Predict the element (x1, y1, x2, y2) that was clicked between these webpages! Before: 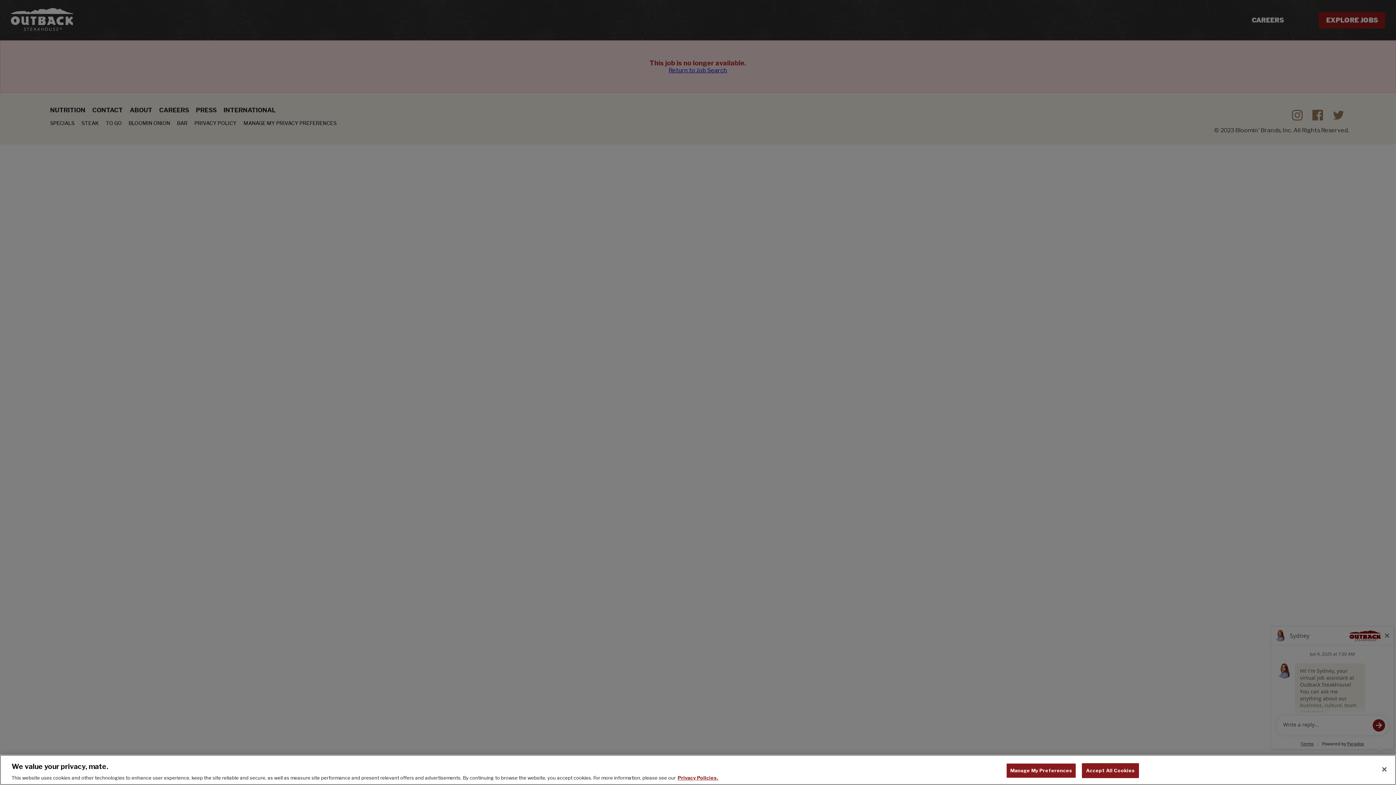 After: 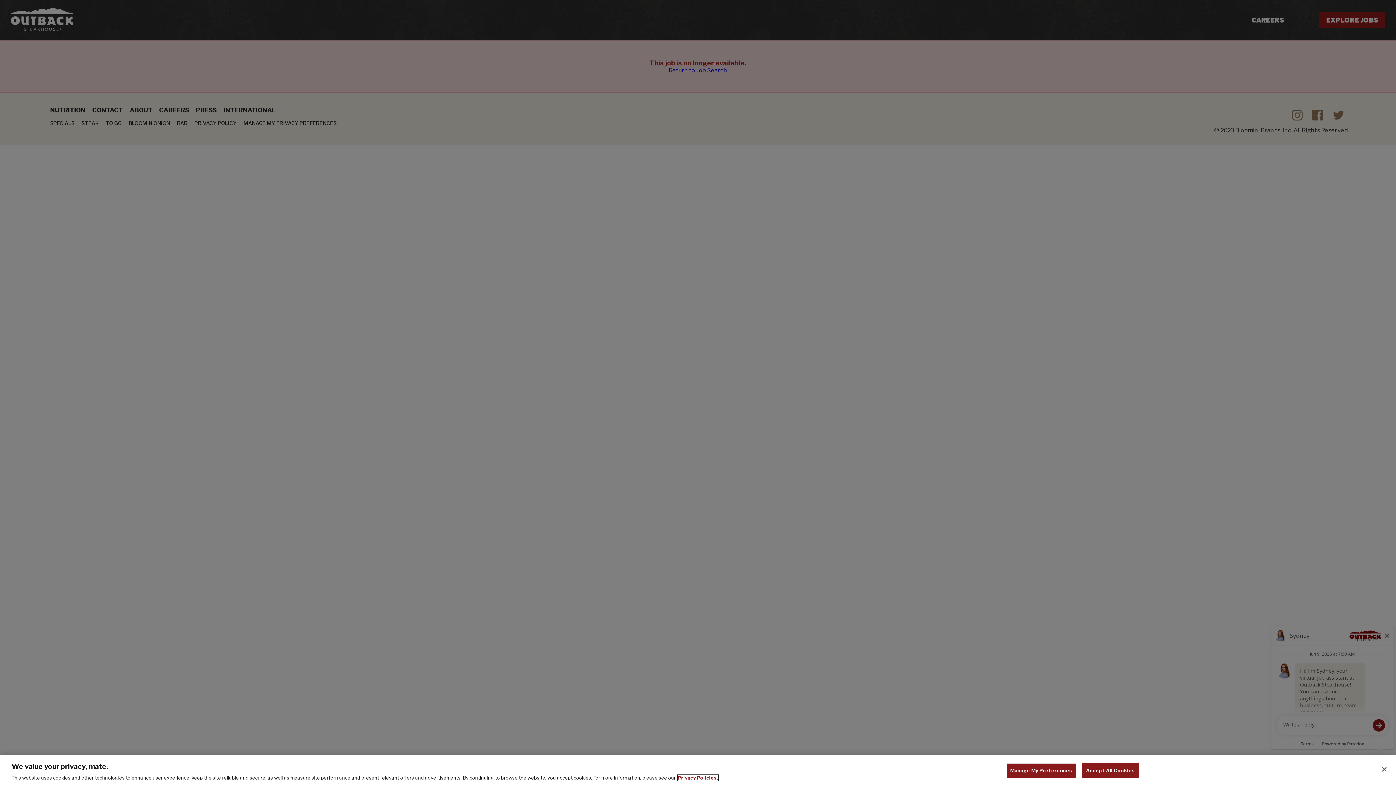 Action: bbox: (677, 775, 718, 781) label: , opens in a new tab